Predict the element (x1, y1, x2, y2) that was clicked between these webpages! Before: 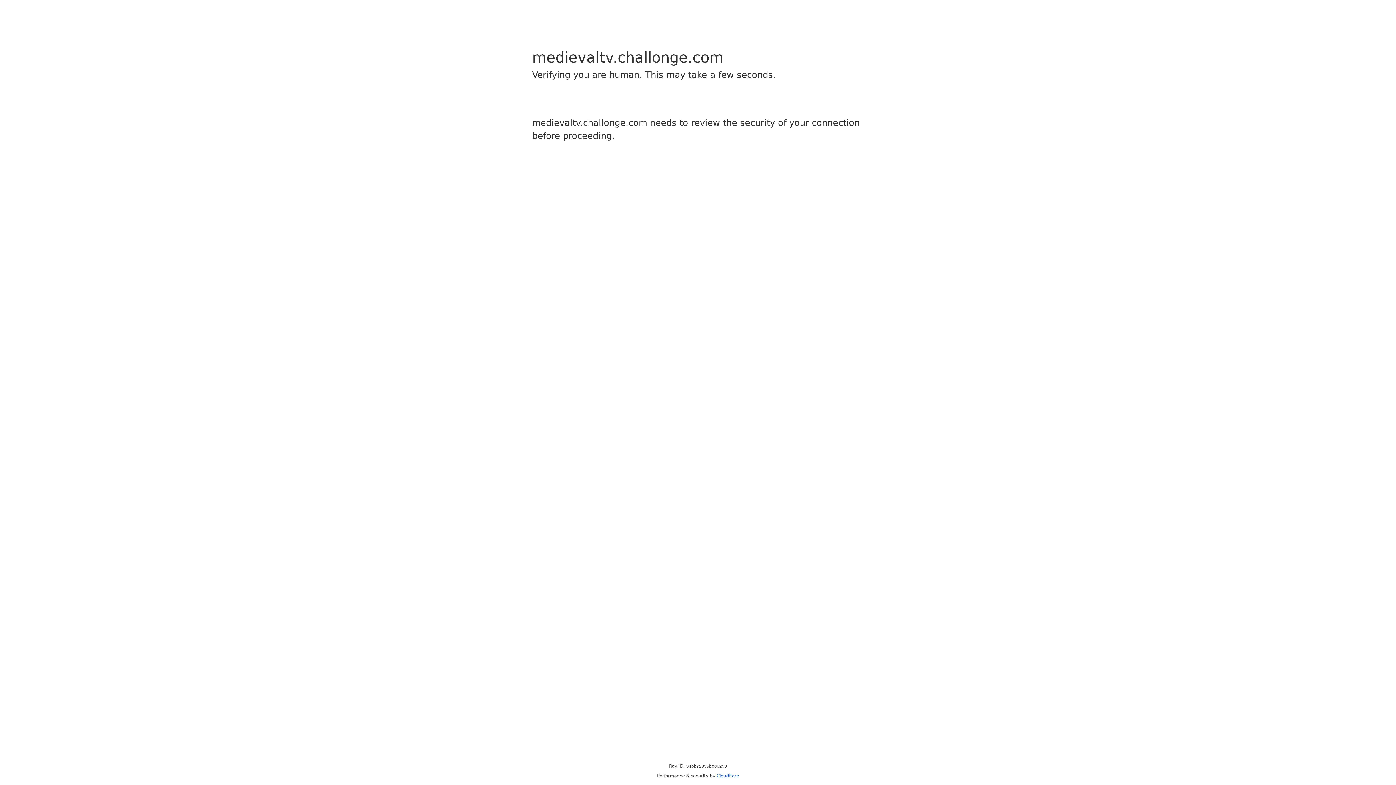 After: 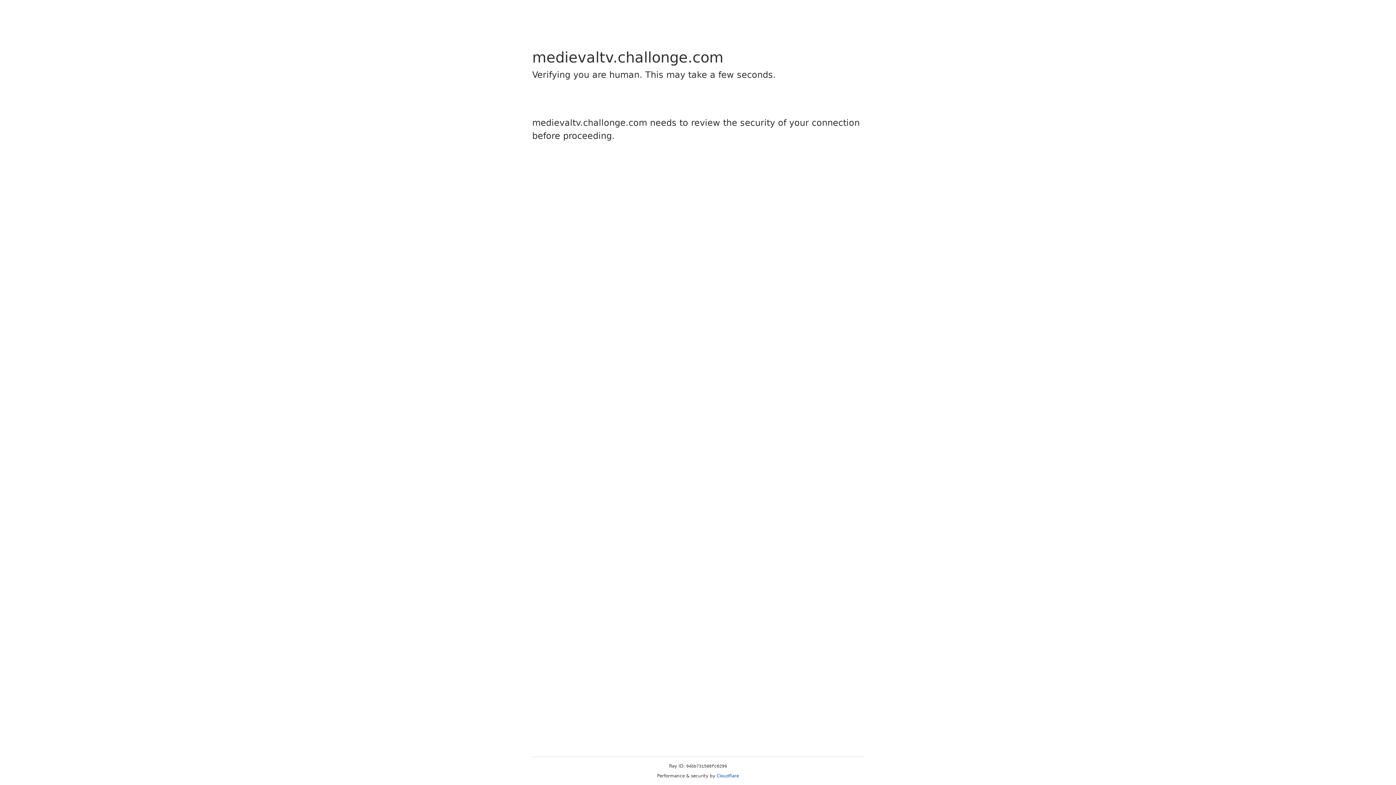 Action: bbox: (716, 773, 739, 778) label: Cloudflare